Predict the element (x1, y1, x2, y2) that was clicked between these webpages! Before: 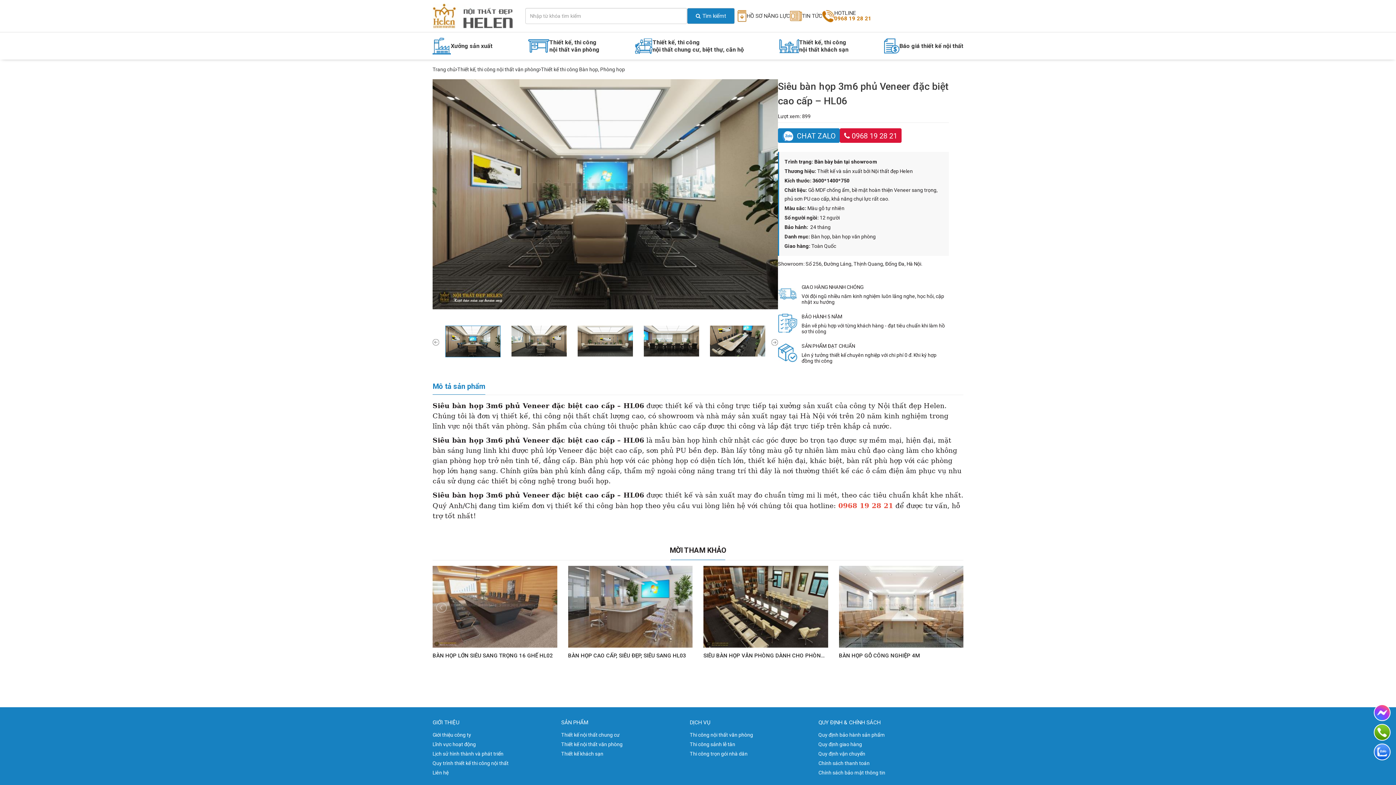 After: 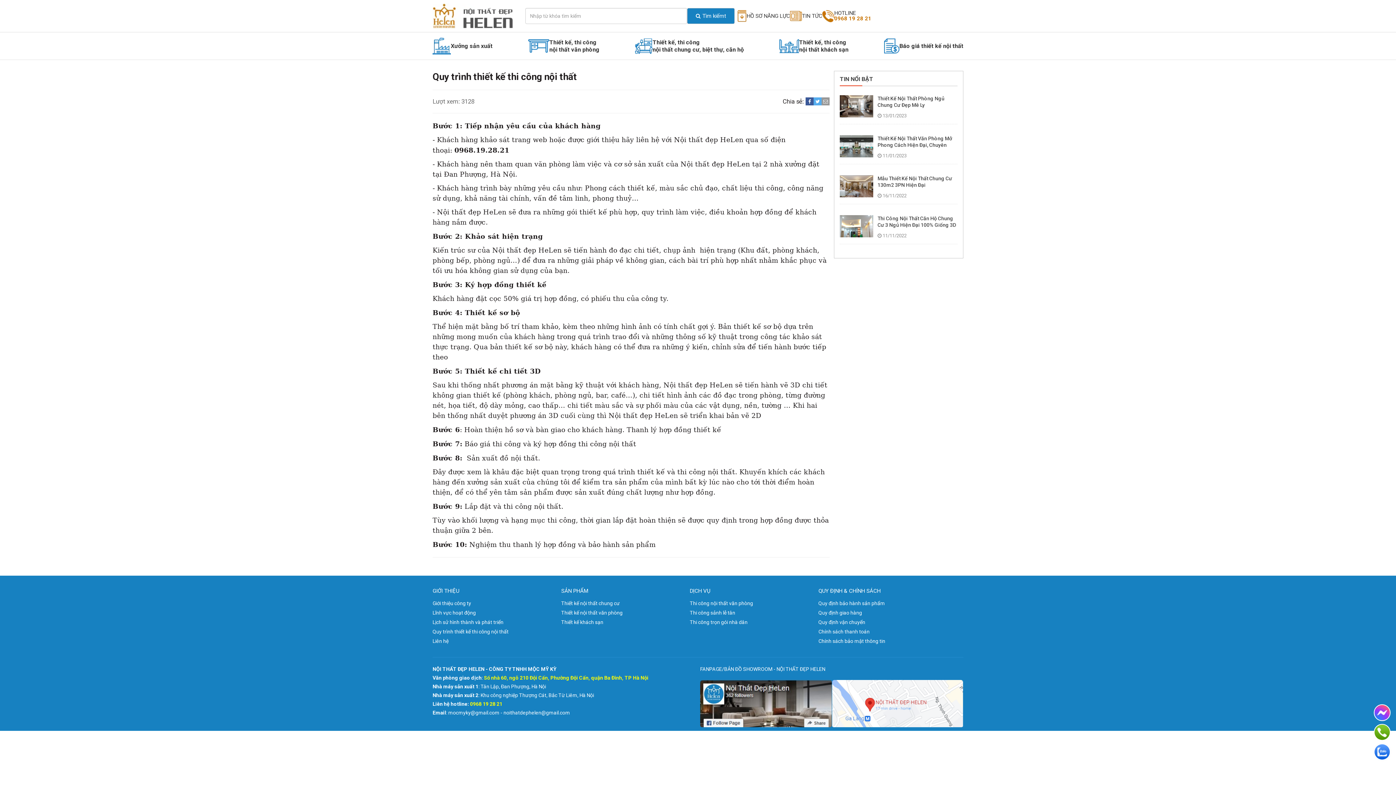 Action: bbox: (432, 760, 508, 766) label: Quy trình thiết kế thi công nội thất